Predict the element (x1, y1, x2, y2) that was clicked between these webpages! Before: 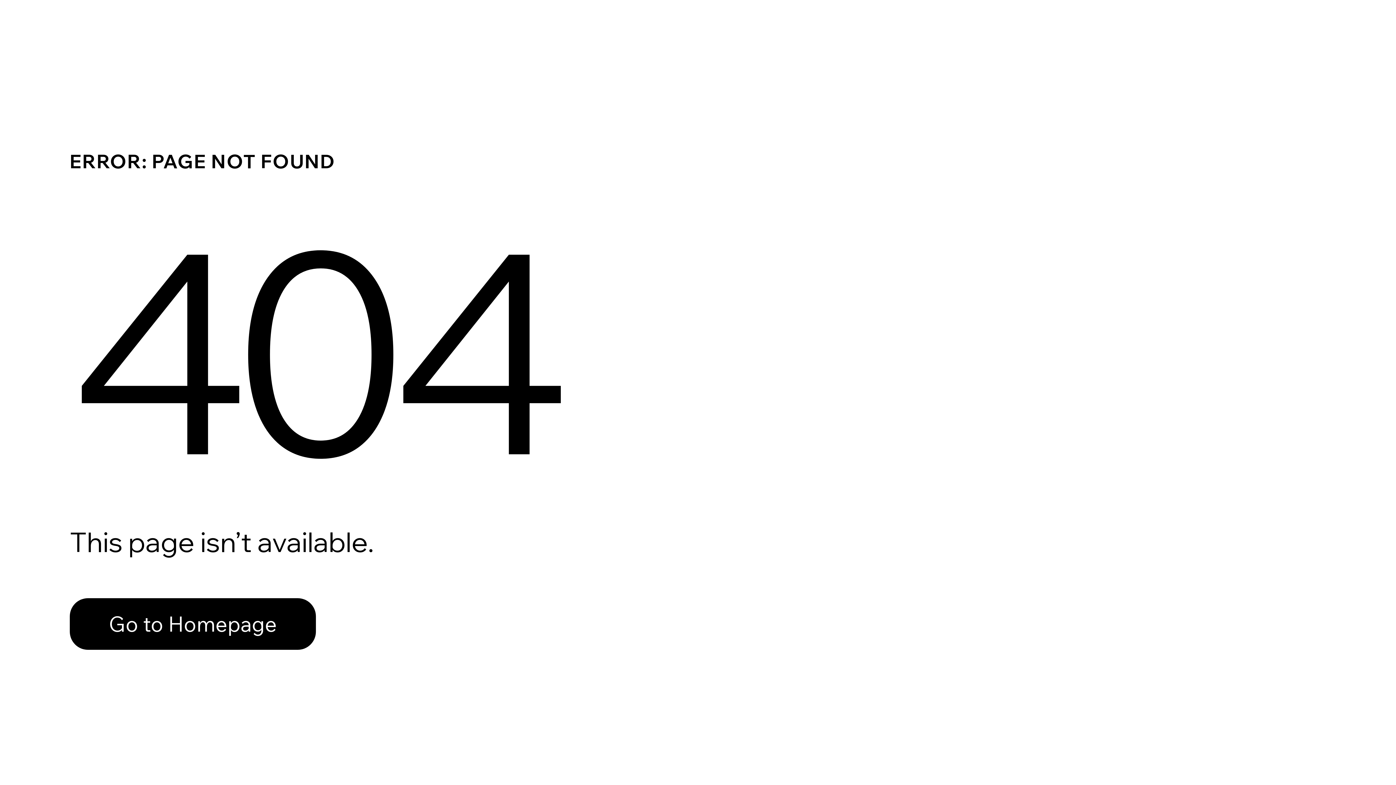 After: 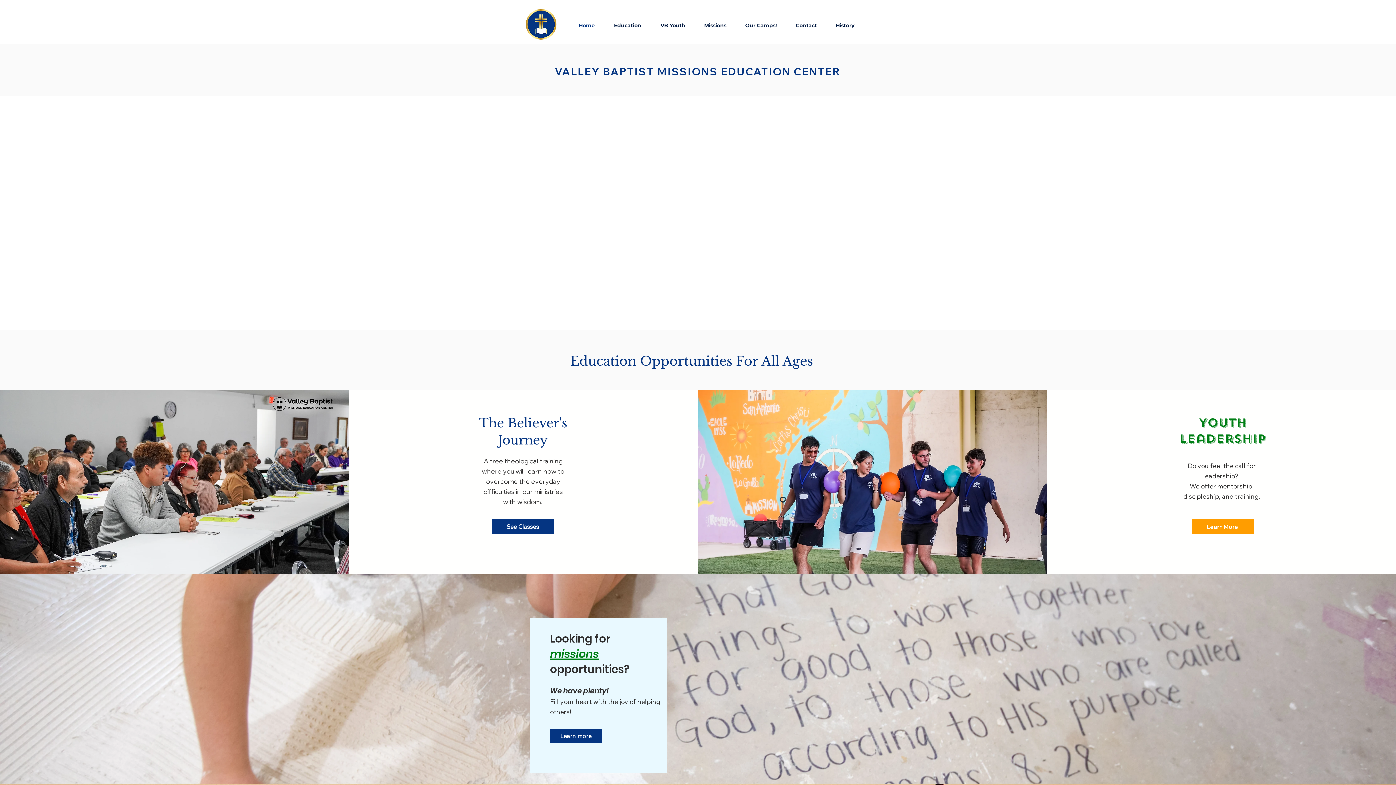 Action: bbox: (69, 582, 768, 659) label: Go to Homepage